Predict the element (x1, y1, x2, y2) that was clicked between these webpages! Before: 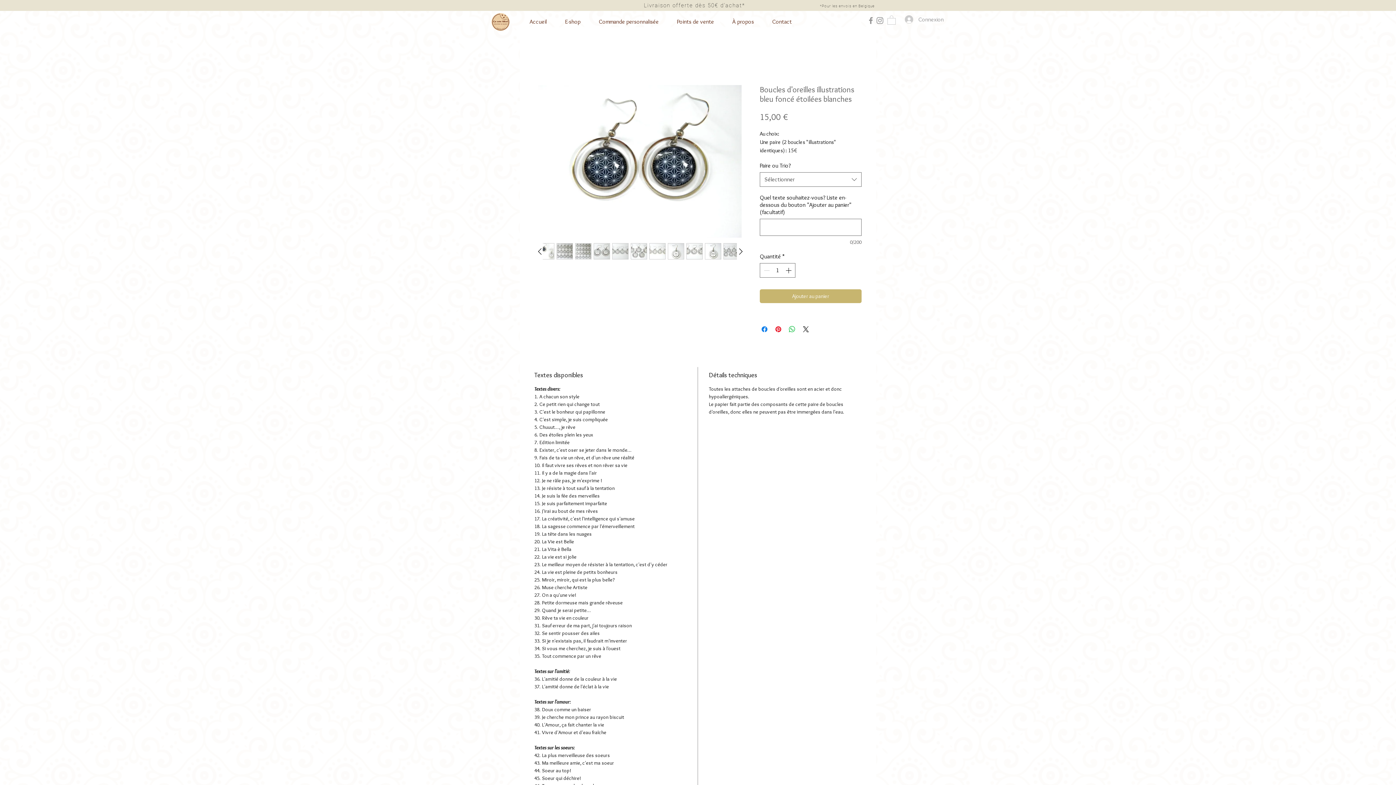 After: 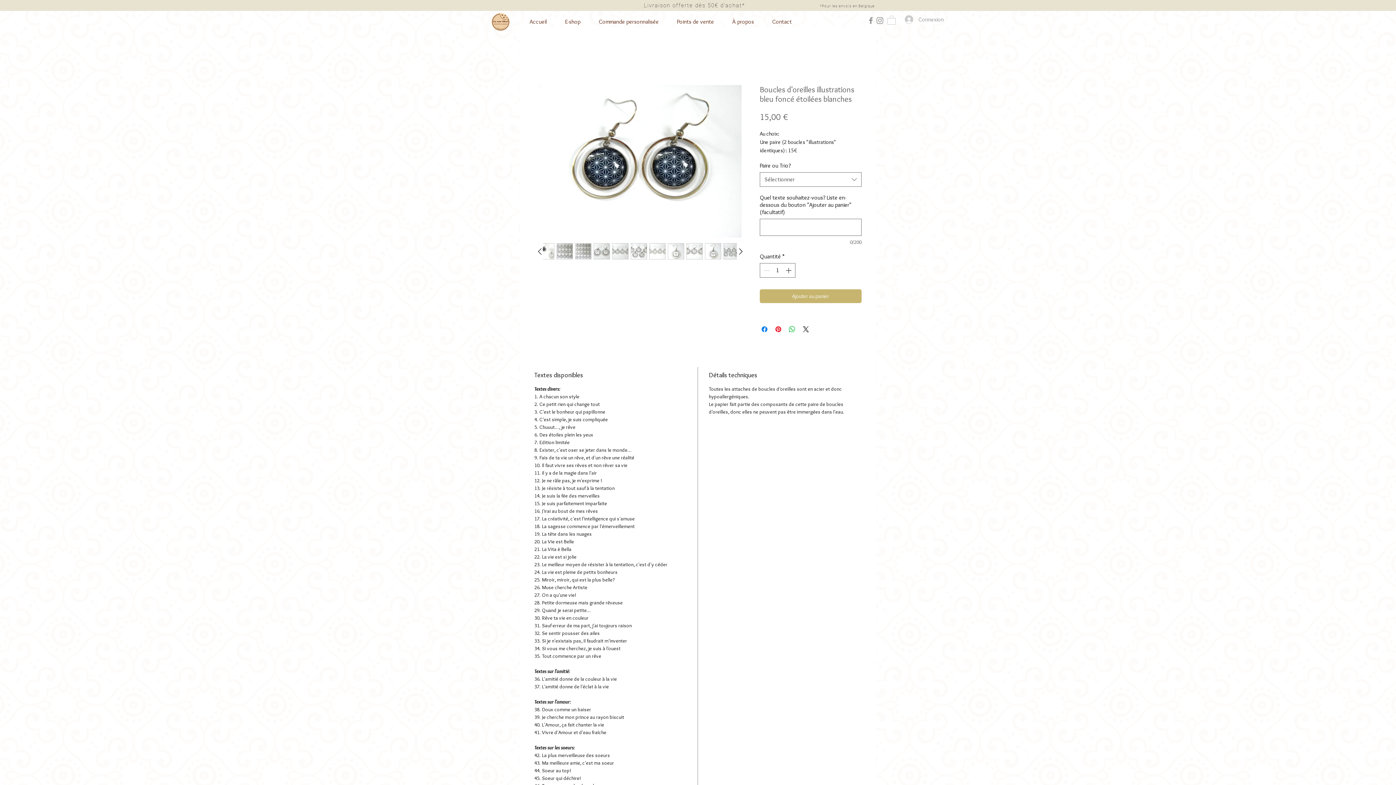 Action: bbox: (612, 243, 628, 259)